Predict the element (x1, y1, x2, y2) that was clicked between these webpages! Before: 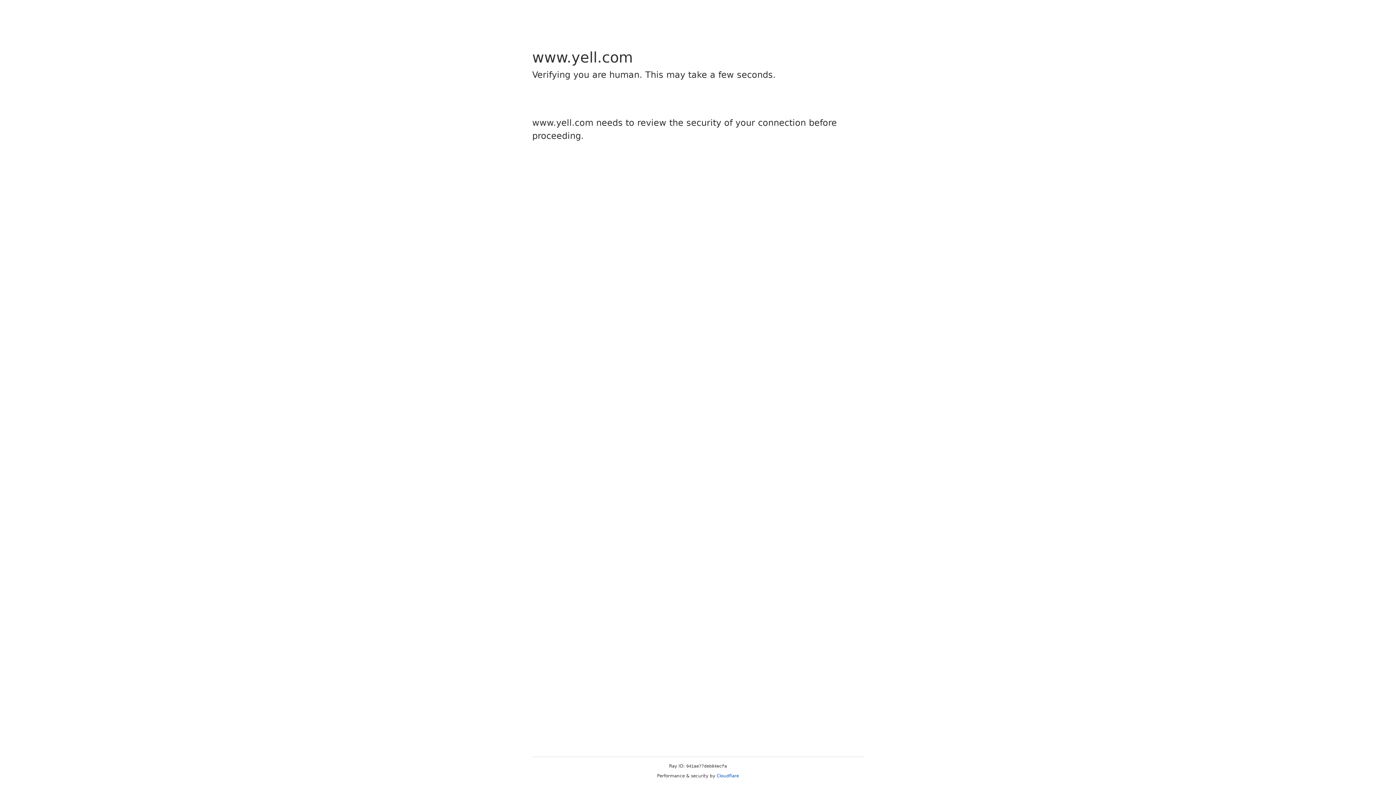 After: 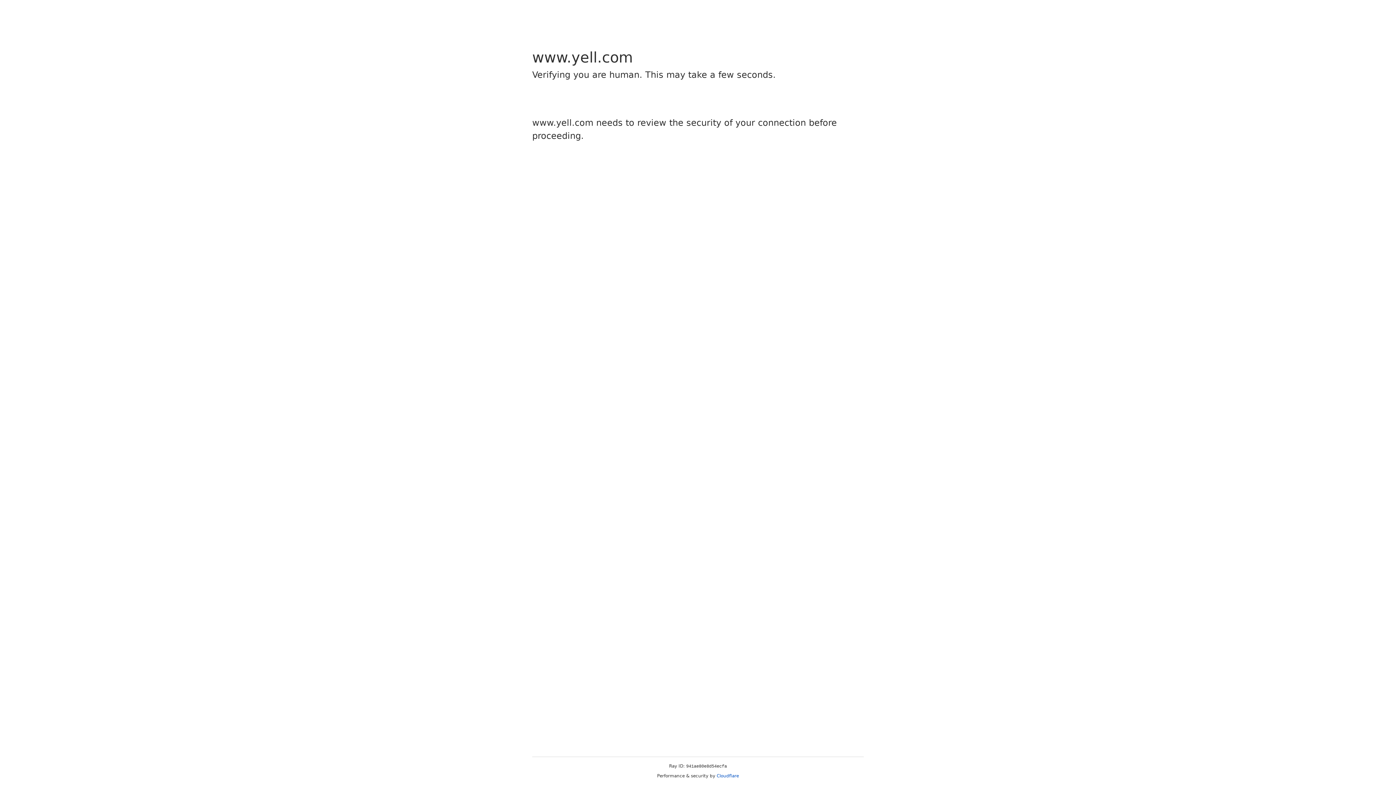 Action: label: Cloudflare bbox: (716, 773, 739, 778)